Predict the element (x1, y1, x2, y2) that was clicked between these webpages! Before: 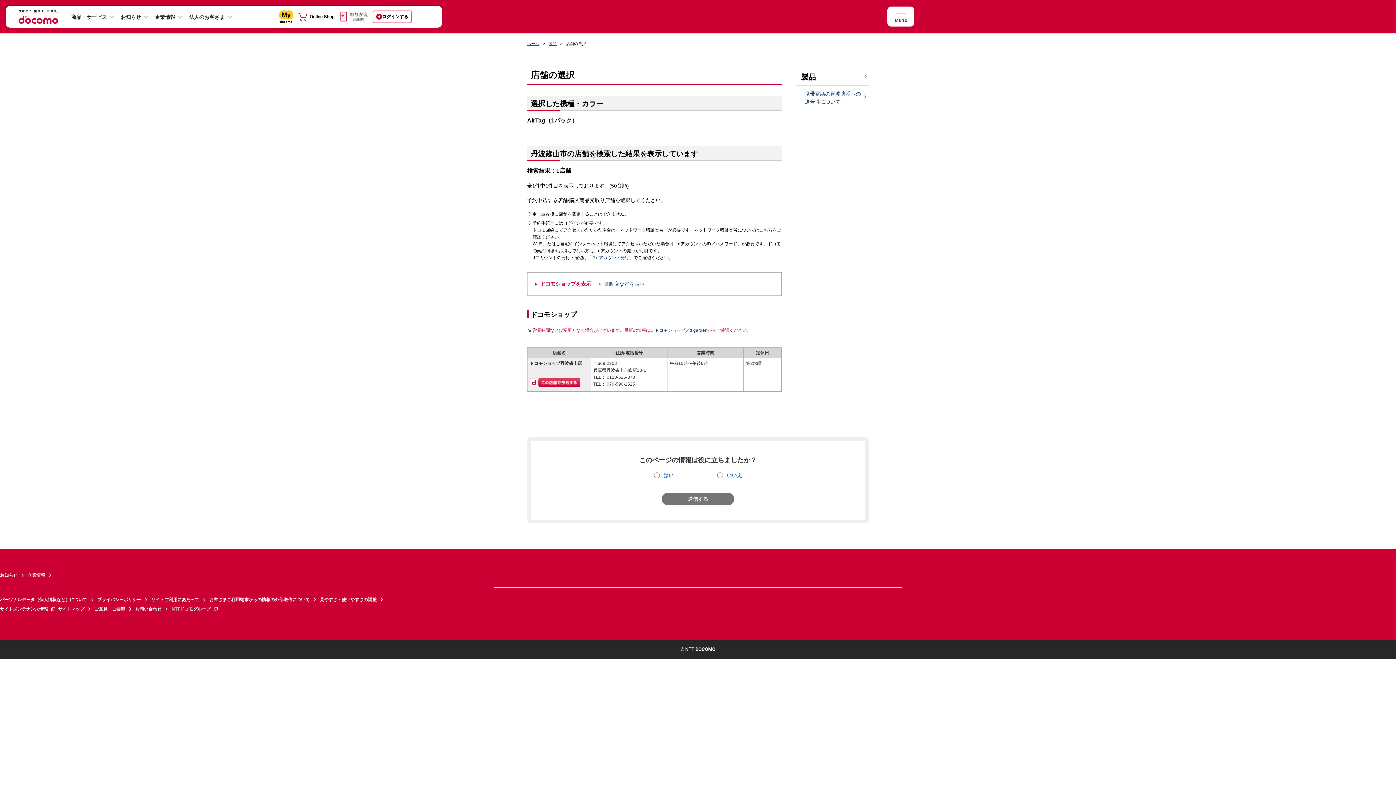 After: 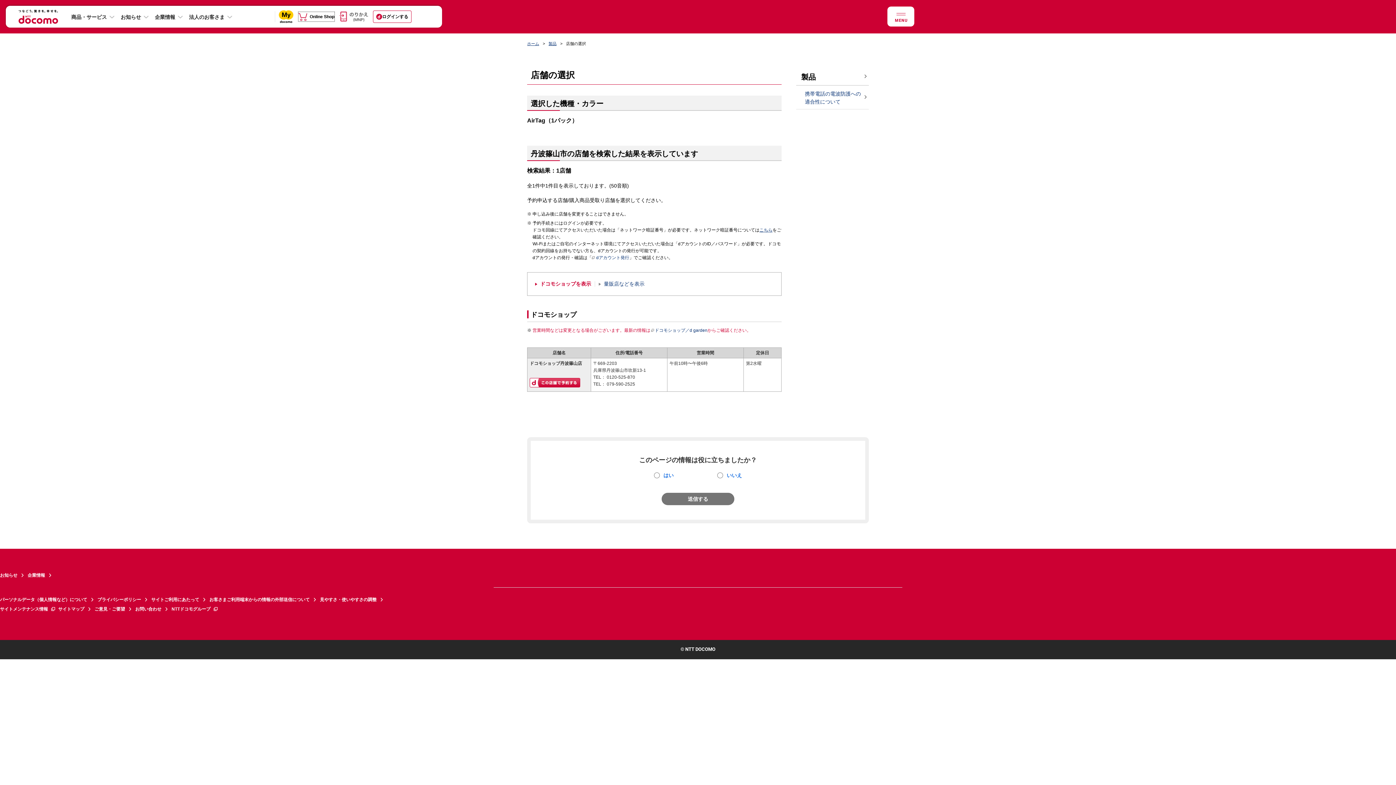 Action: bbox: (298, 12, 334, 21) label: Online Shop